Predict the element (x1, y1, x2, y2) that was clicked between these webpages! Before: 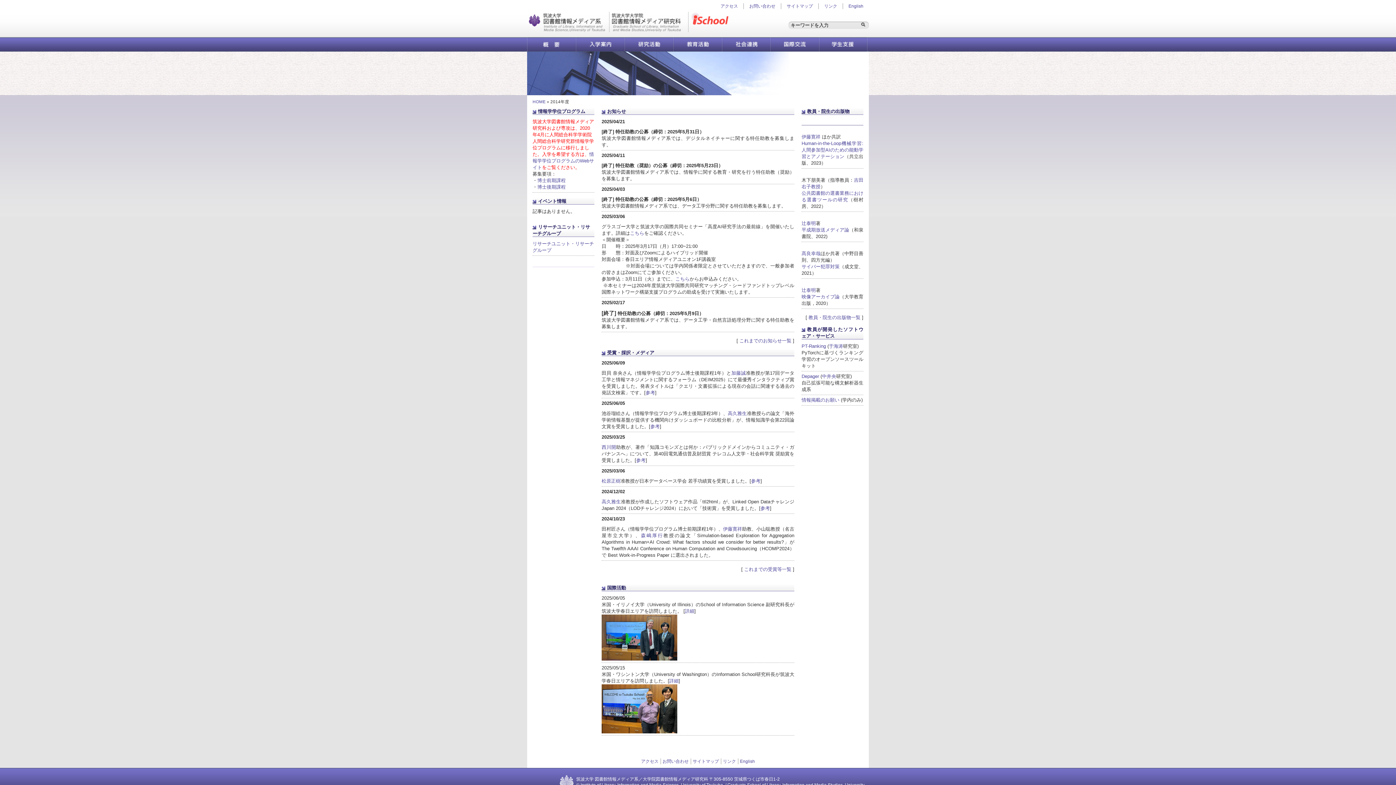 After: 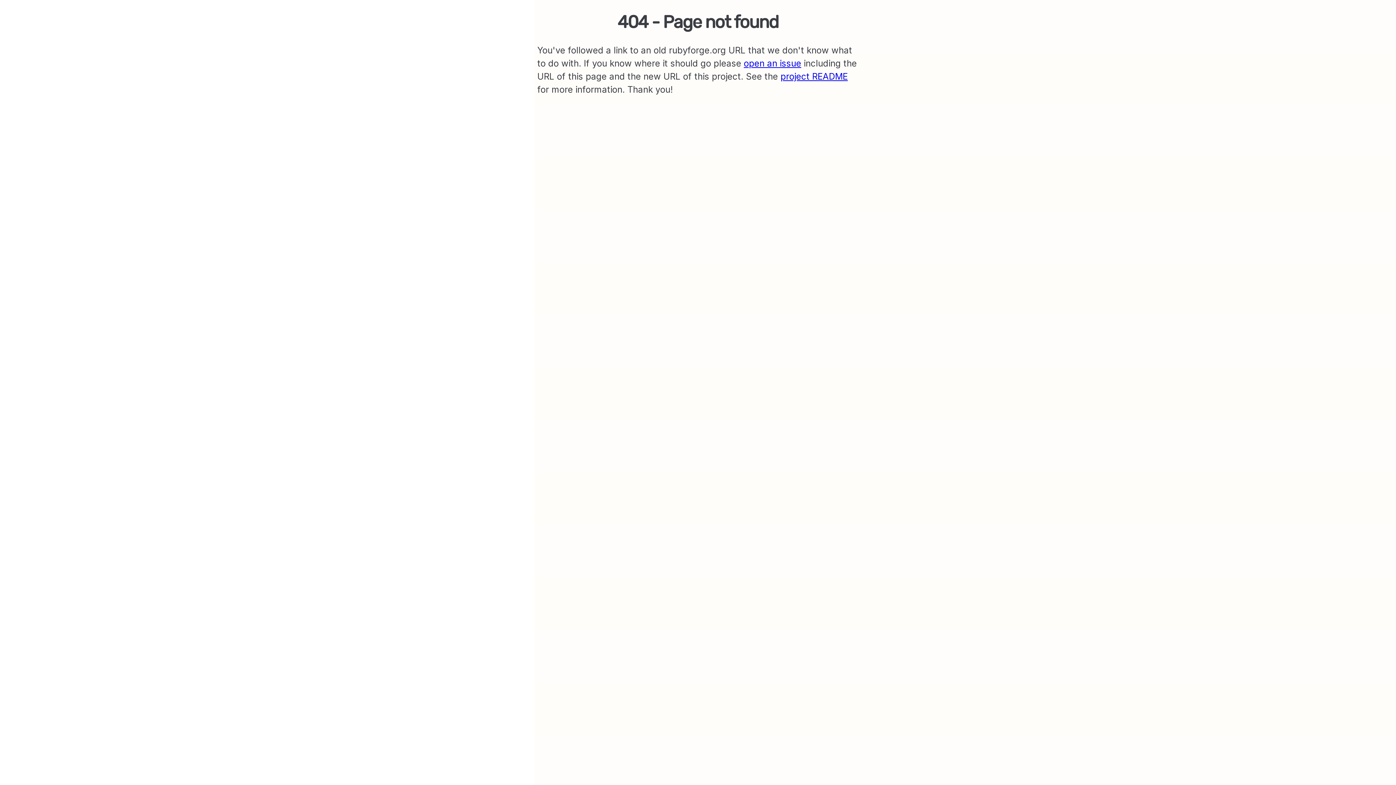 Action: bbox: (801, 373, 819, 379) label: Depager